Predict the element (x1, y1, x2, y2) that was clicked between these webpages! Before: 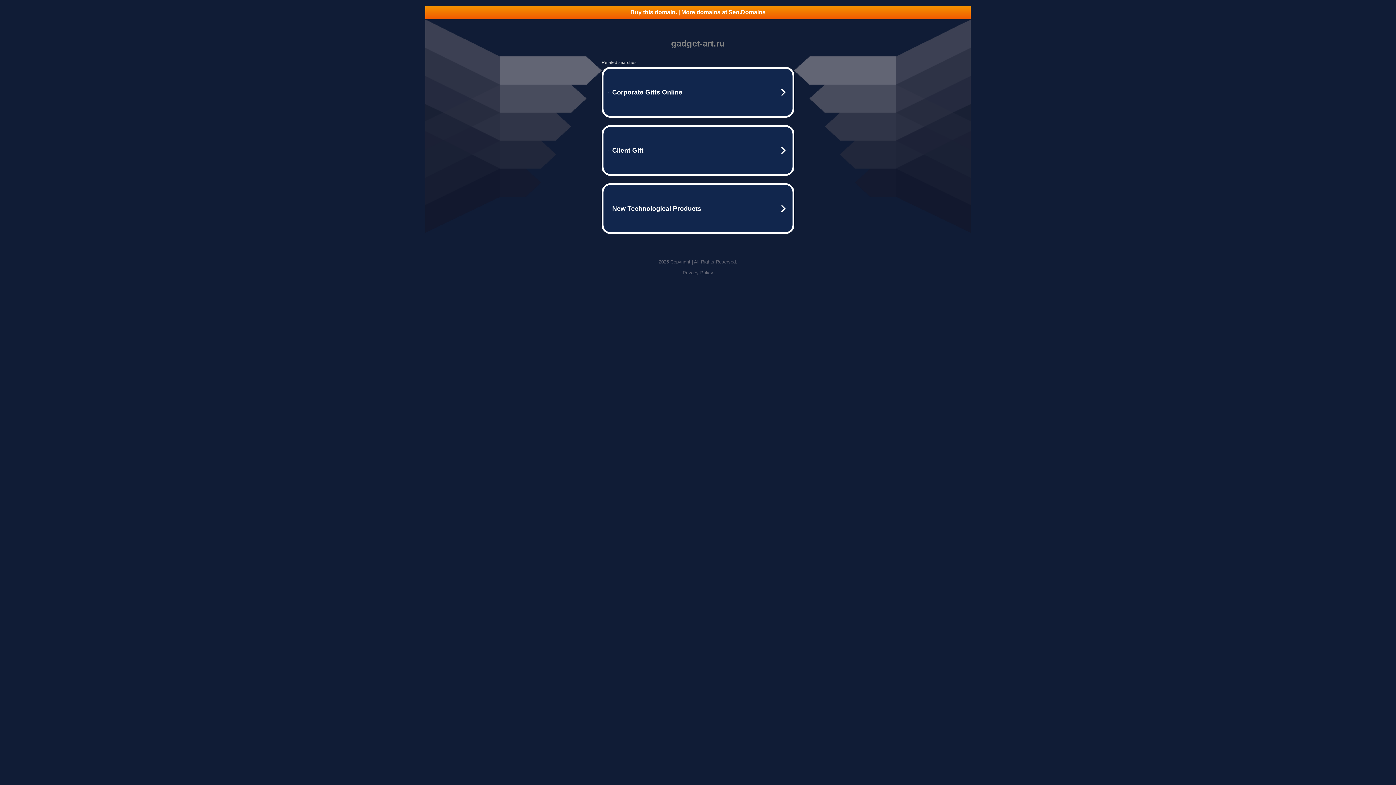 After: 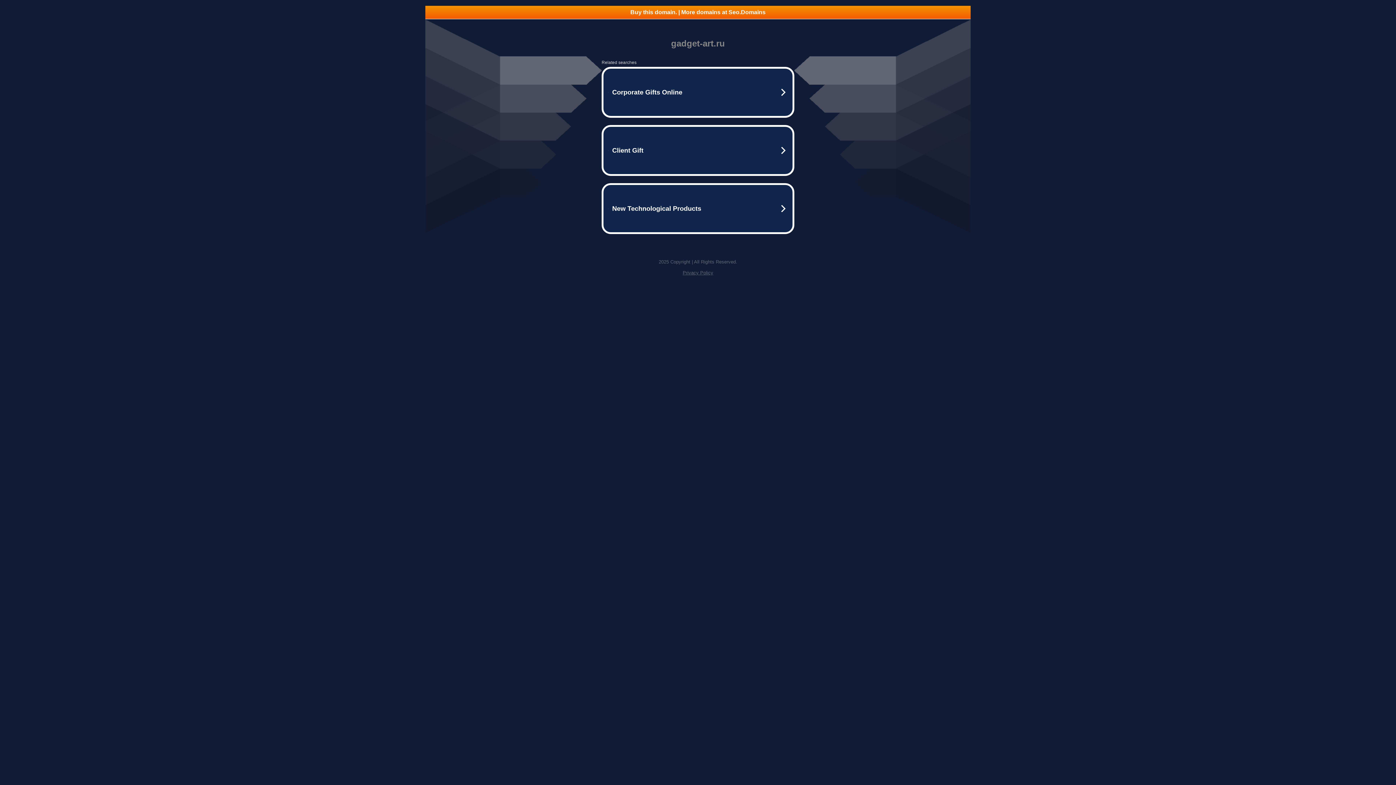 Action: label: Privacy Policy bbox: (682, 270, 713, 275)